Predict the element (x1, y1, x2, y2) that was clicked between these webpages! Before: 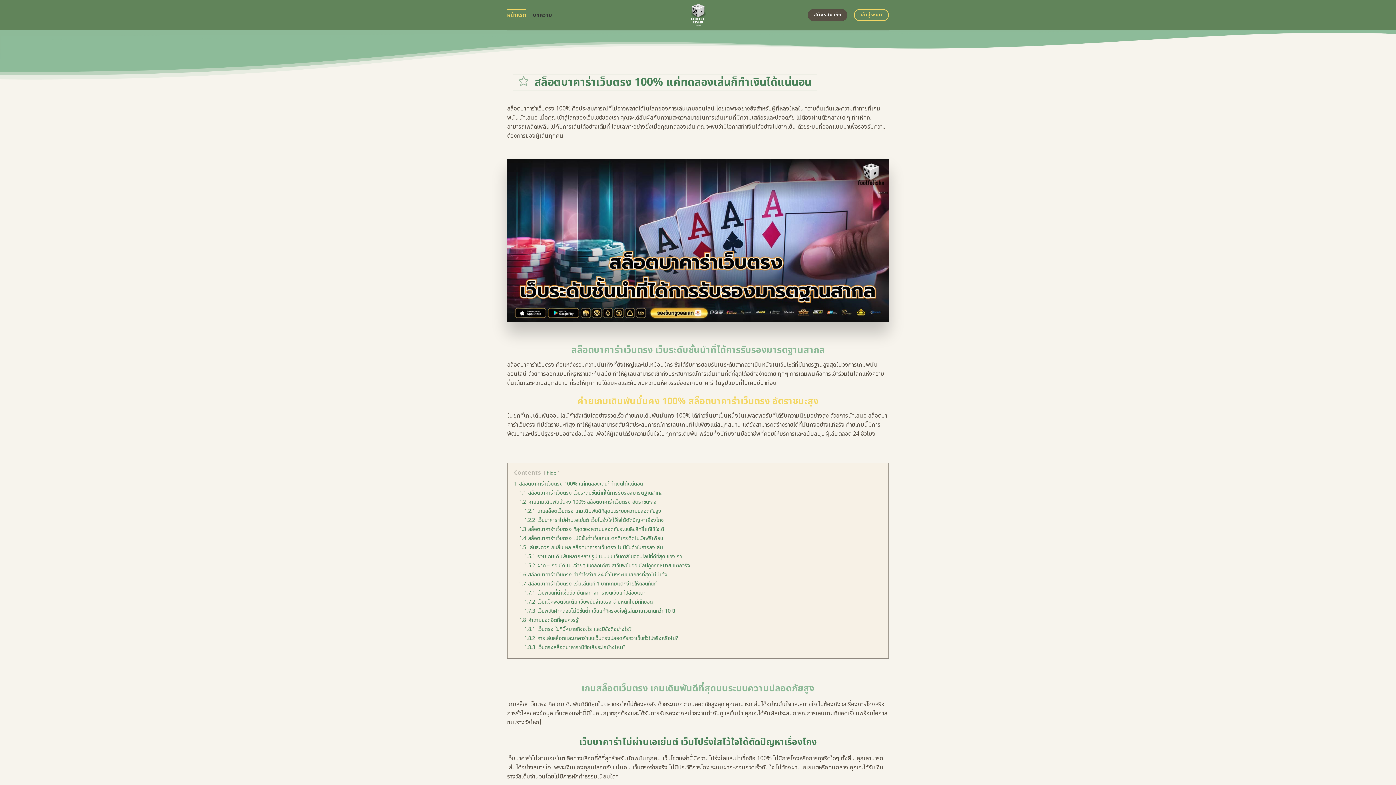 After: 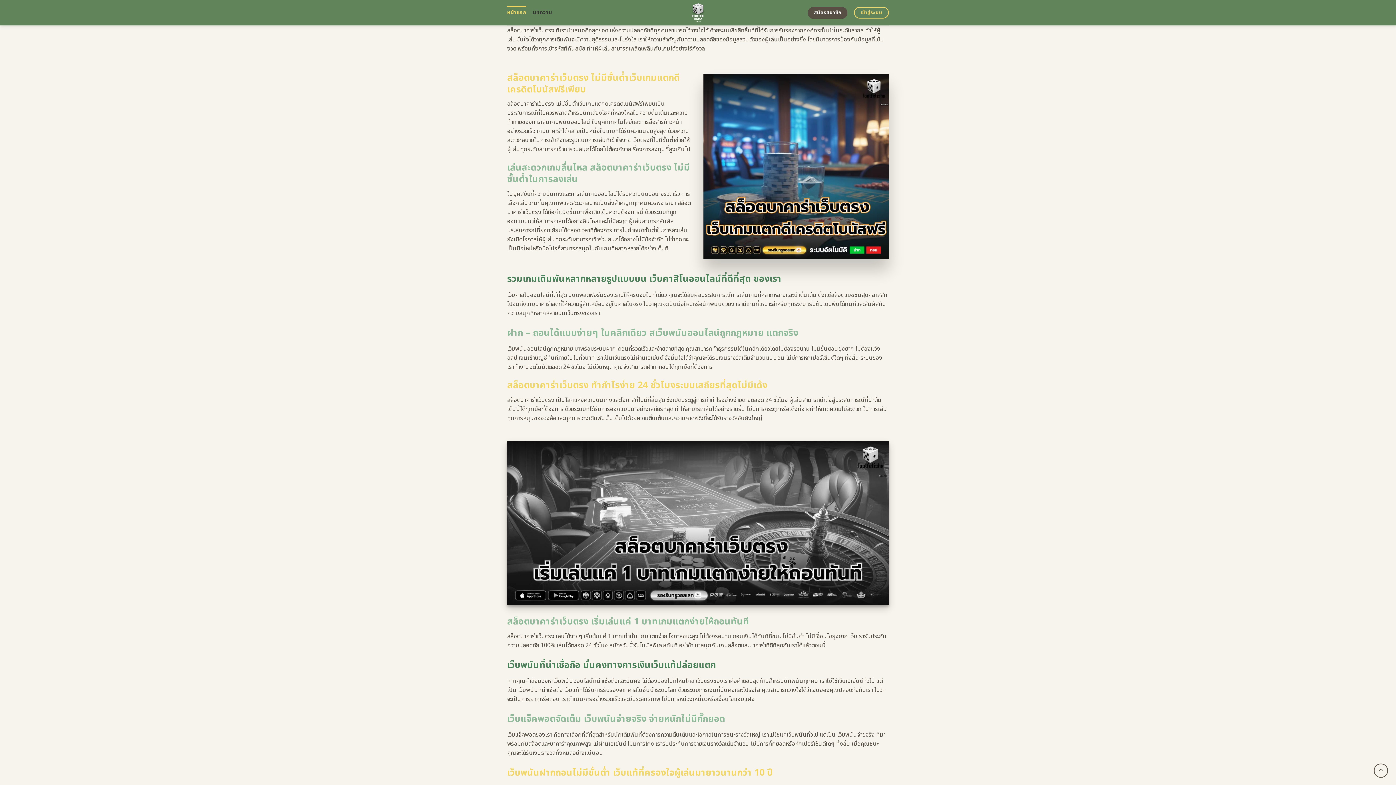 Action: label: 1.3 สล็อตบาคาร่าเว็บตรง ที่สุดของความปลอดภัยระบบลิขสิทธิ์แท้ไว้ใจได้ bbox: (519, 525, 664, 533)